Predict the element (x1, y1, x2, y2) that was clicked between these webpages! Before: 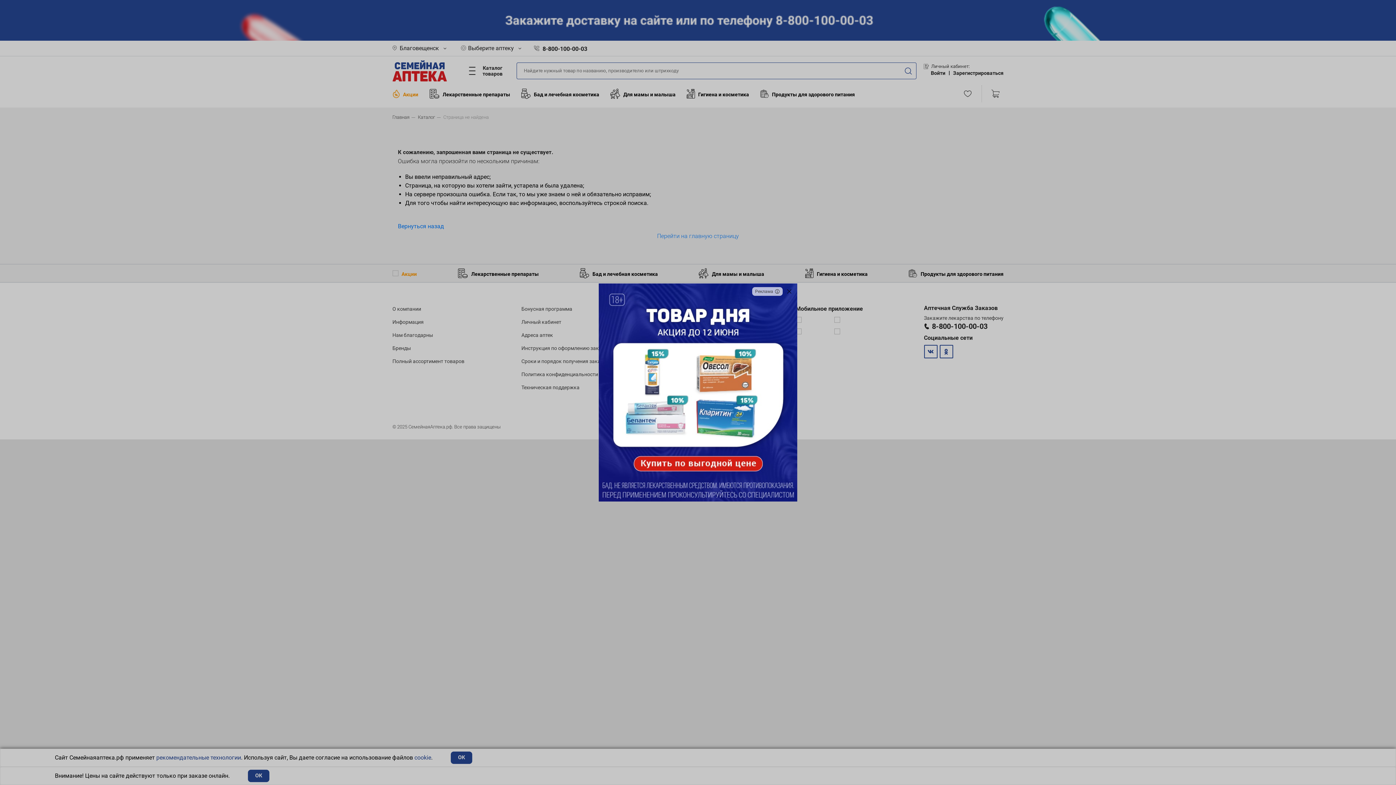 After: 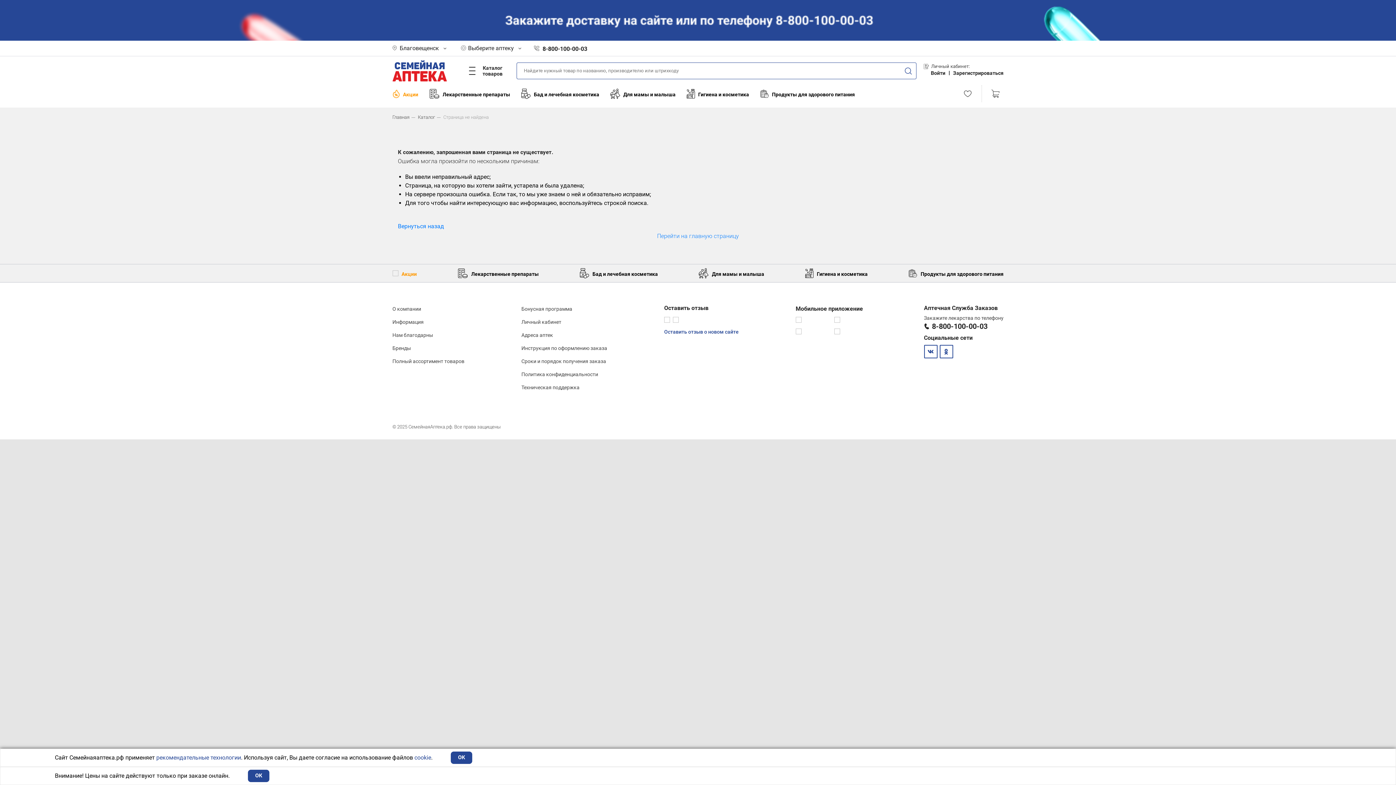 Action: bbox: (781, 283, 797, 299)